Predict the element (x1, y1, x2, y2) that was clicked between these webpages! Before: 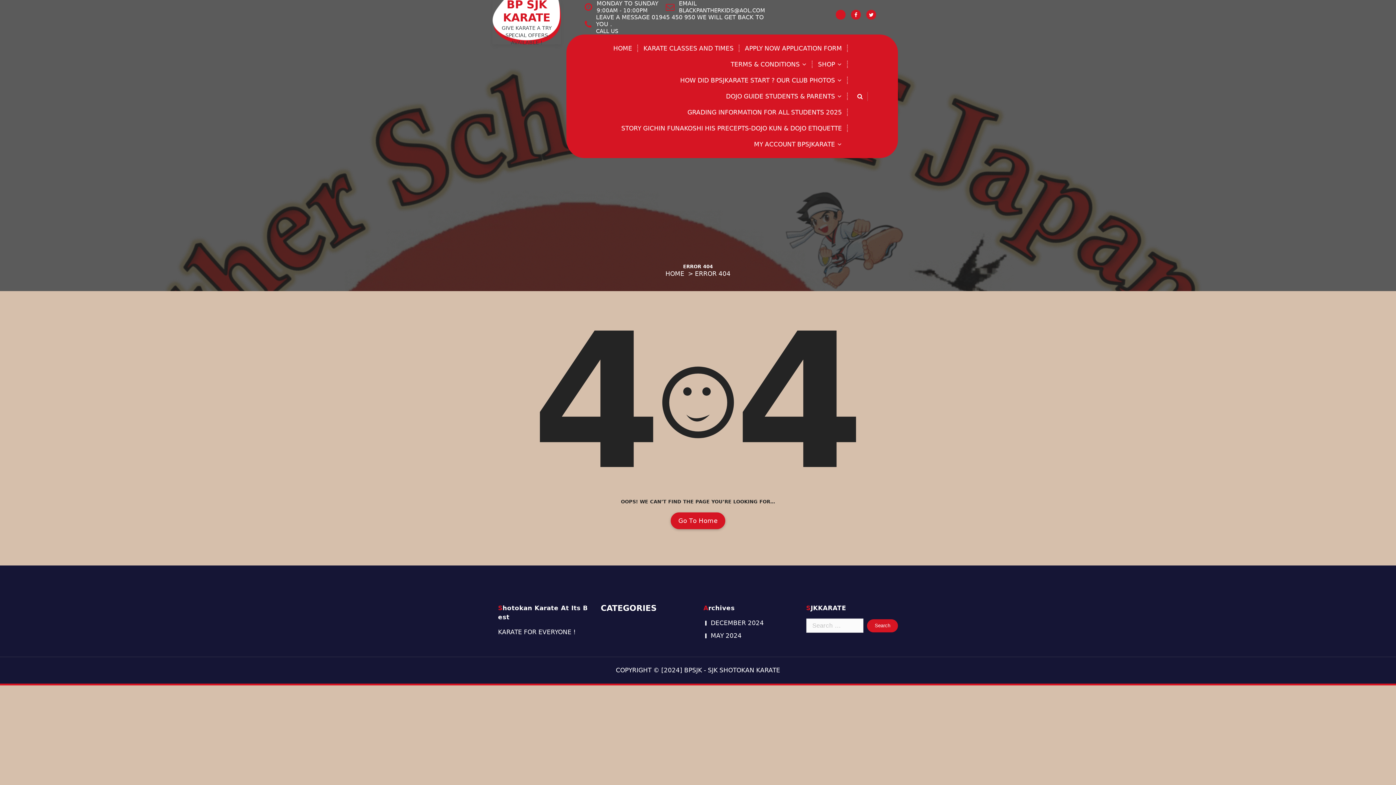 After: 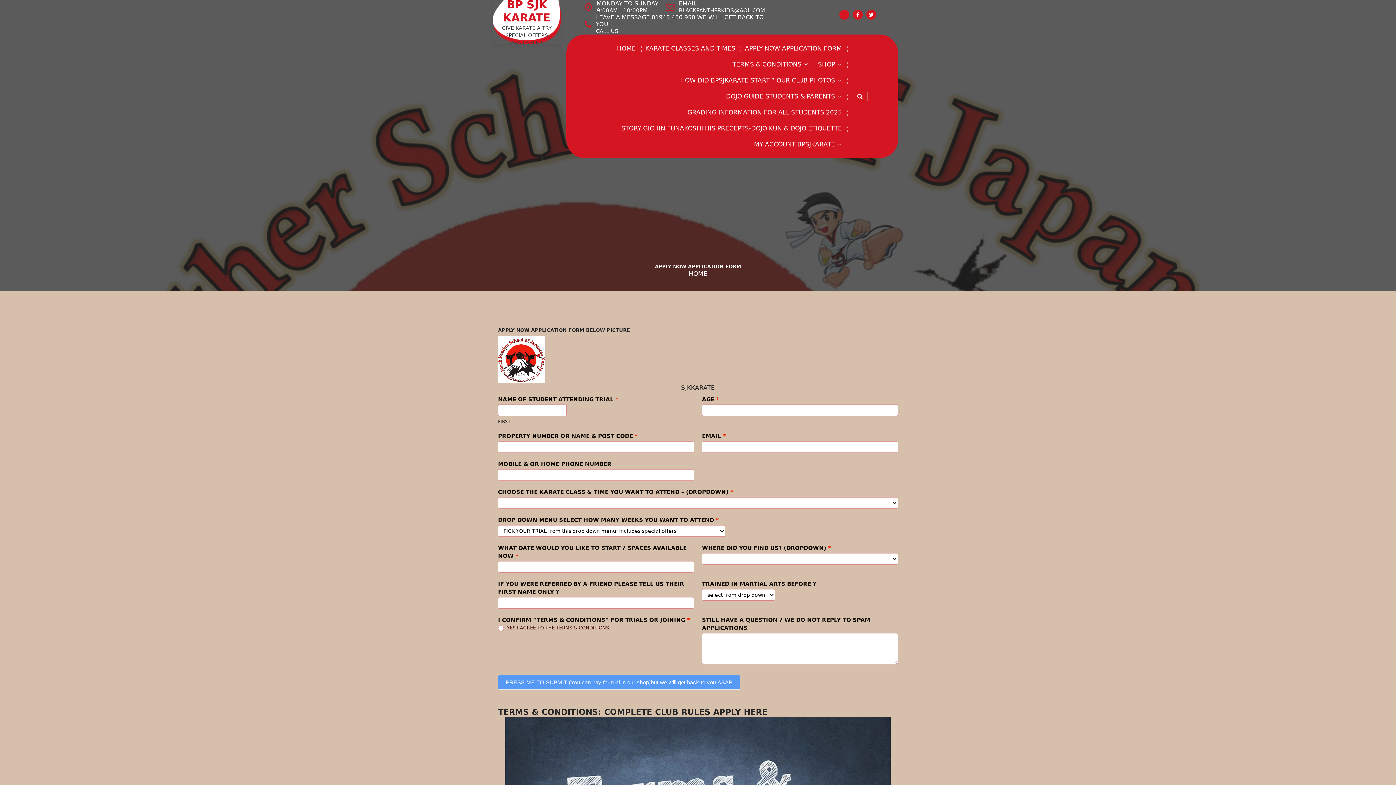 Action: bbox: (607, 40, 638, 56) label: HOME